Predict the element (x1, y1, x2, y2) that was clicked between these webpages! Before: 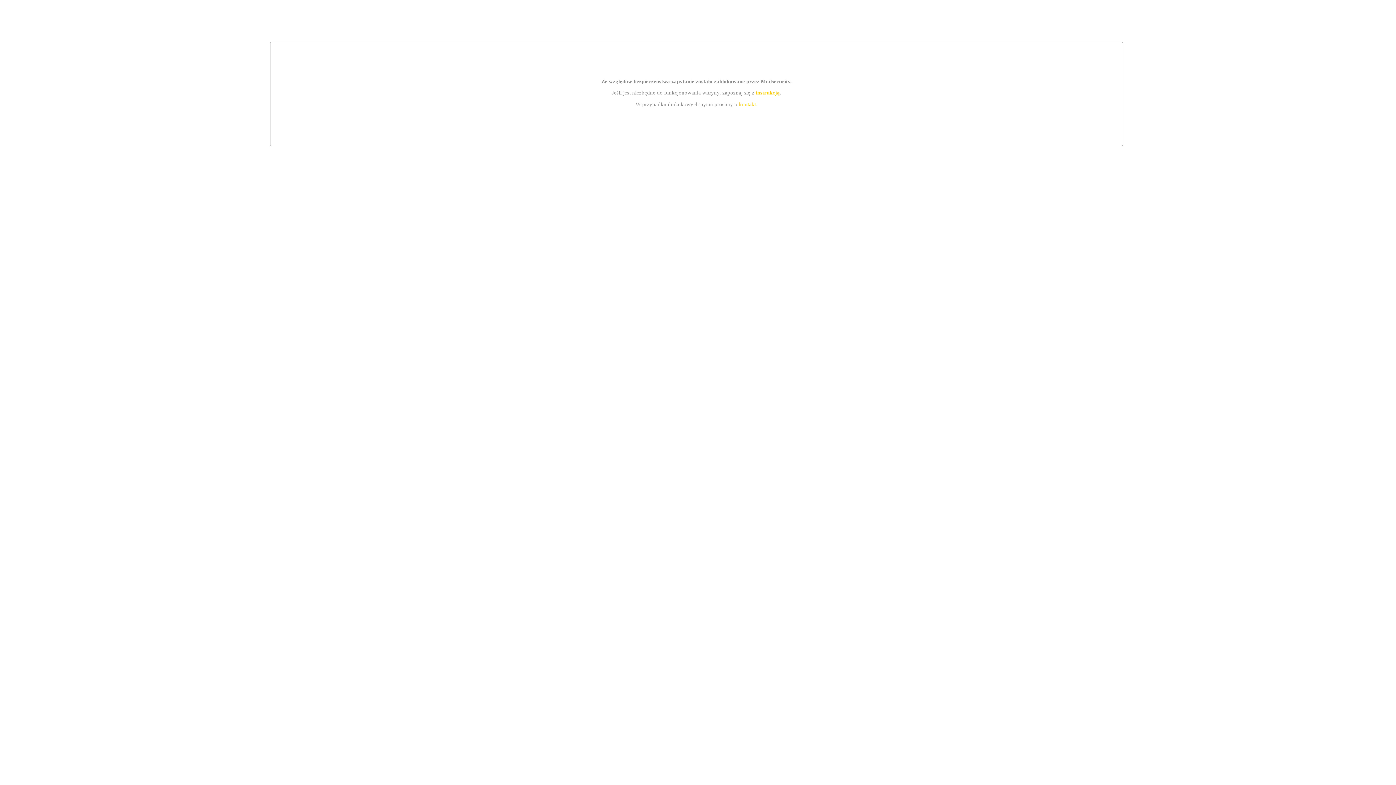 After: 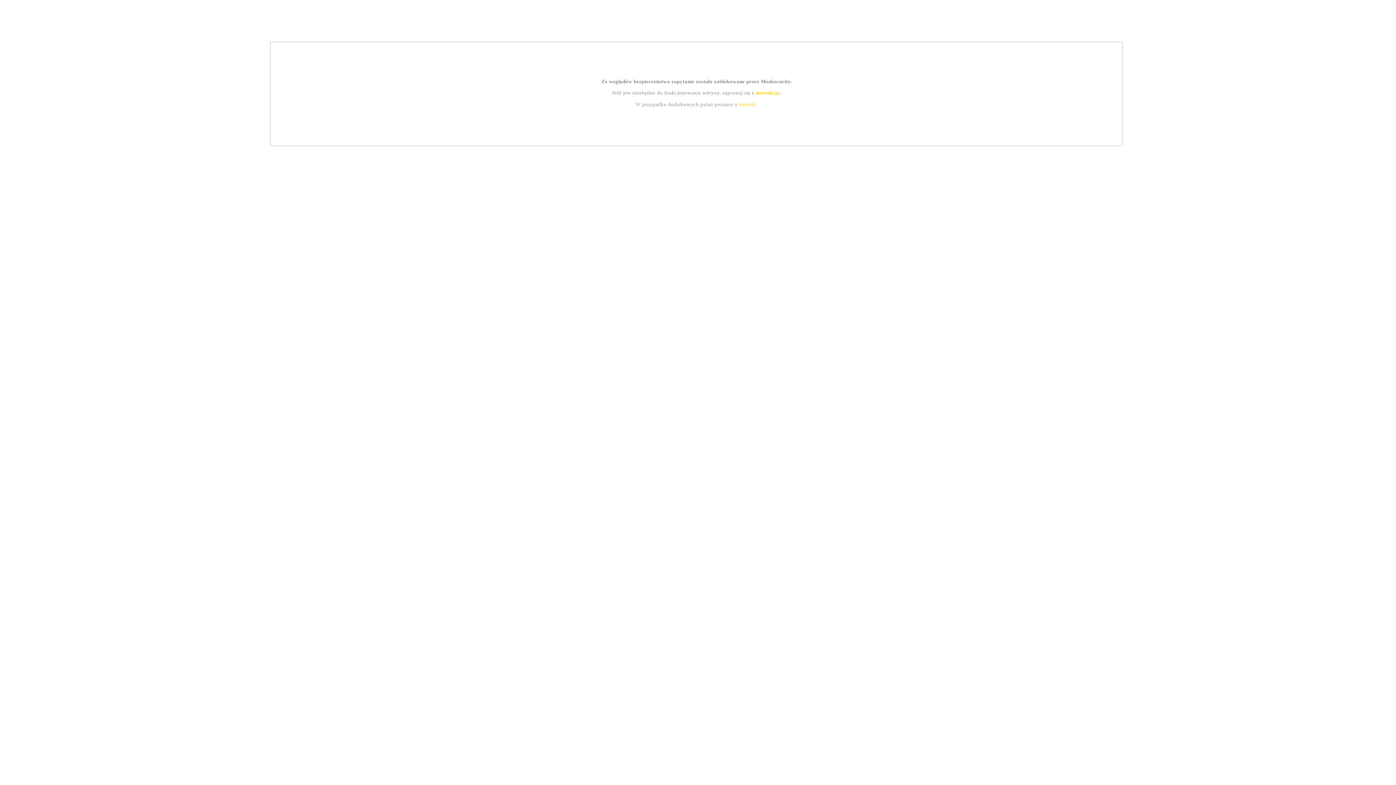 Action: bbox: (755, 89, 779, 95) label: instrukcją